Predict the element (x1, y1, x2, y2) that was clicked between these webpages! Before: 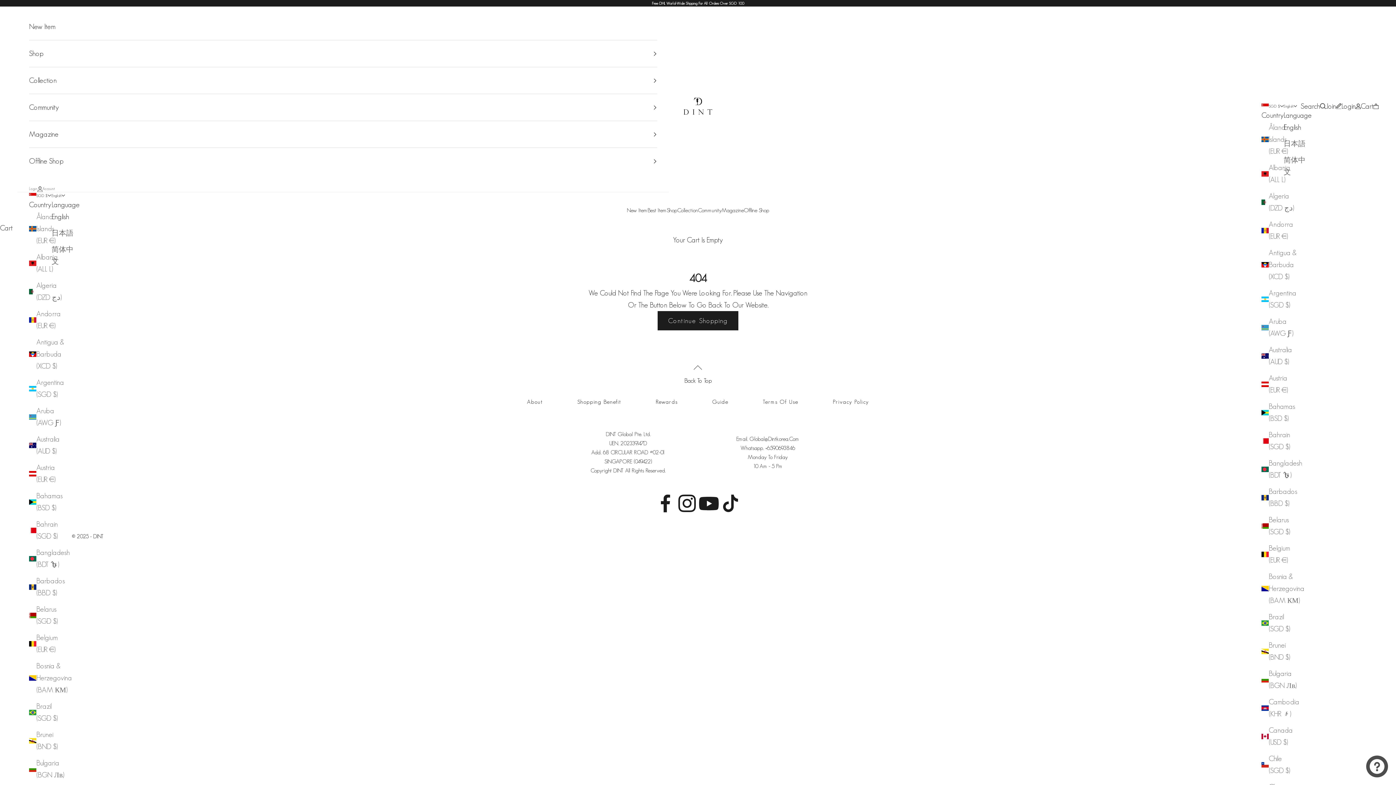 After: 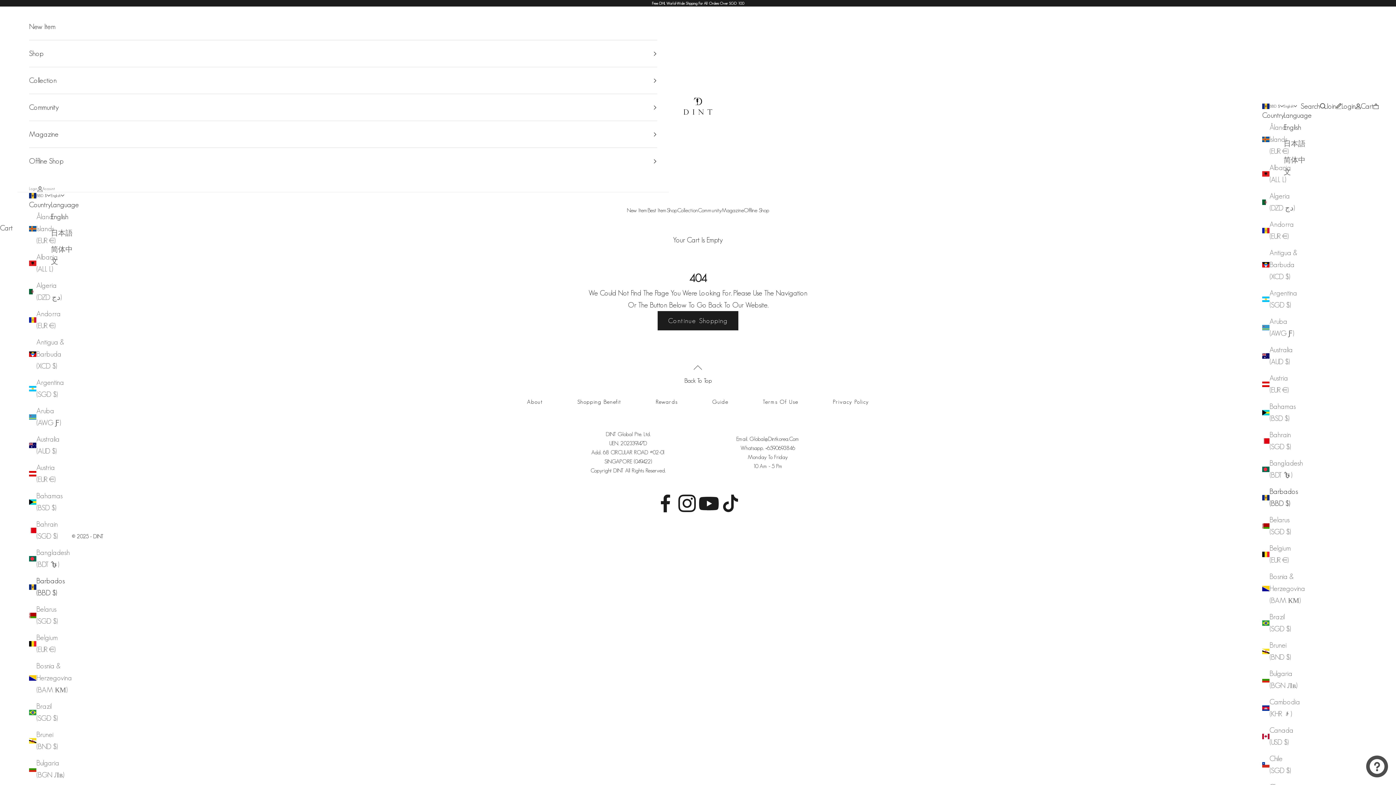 Action: label: Barbados (BBD $) bbox: (1261, 485, 1297, 509)